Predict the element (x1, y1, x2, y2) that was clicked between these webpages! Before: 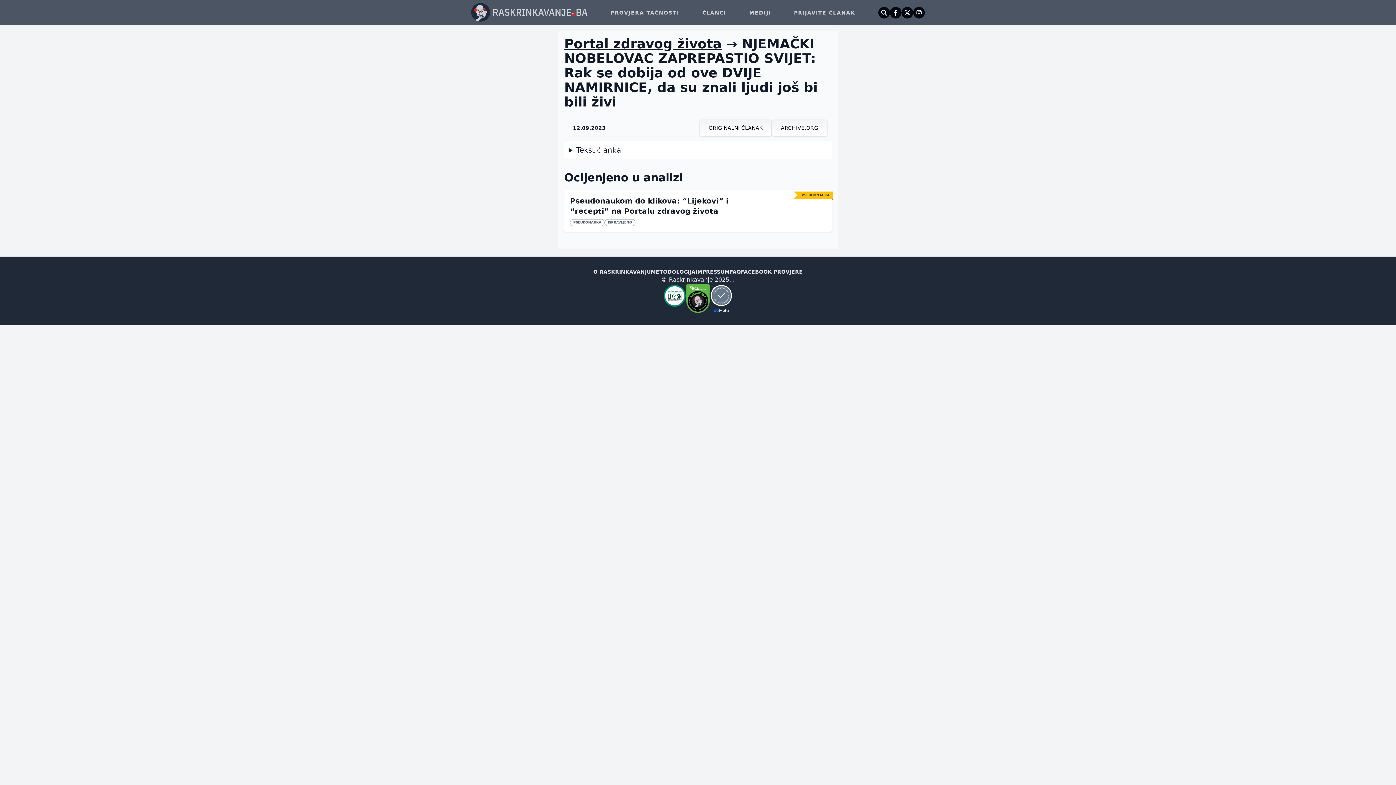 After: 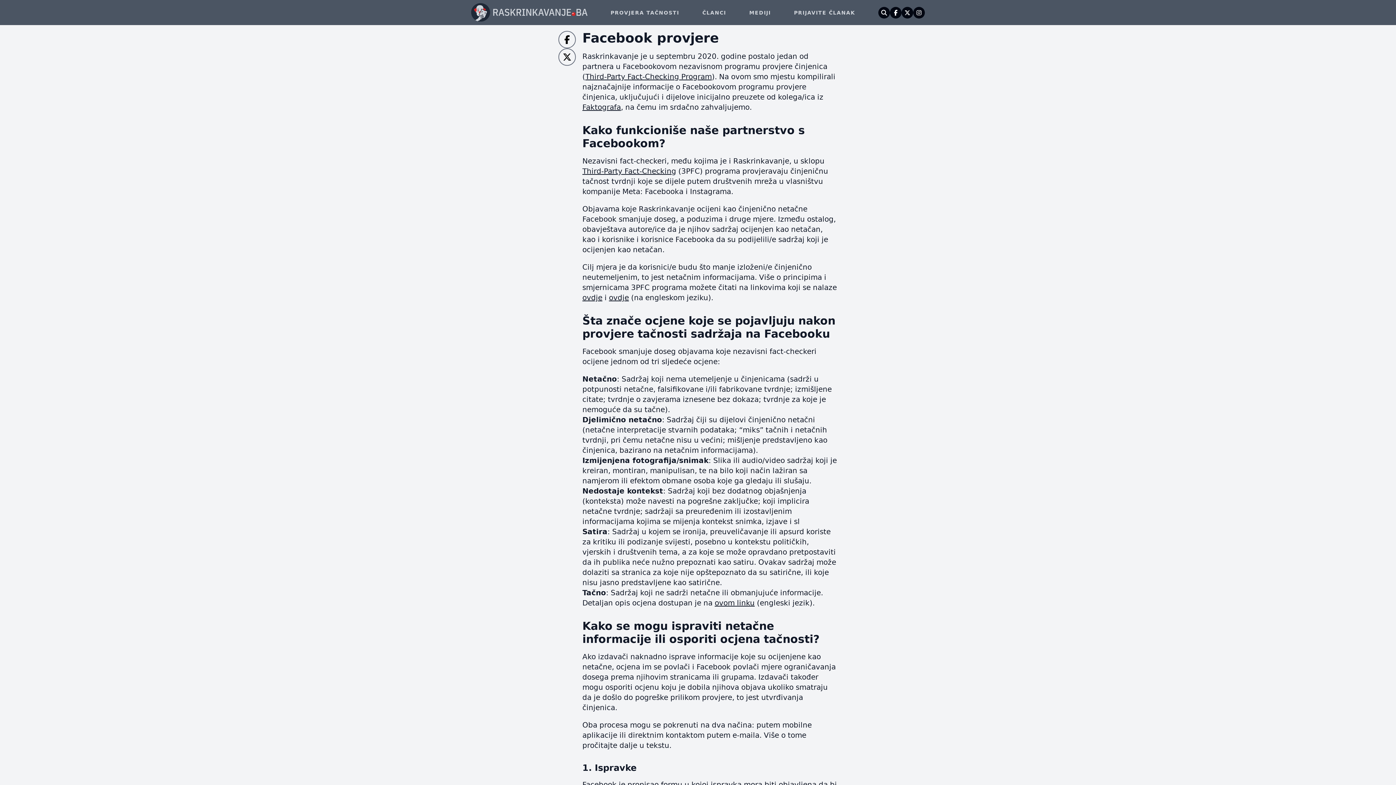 Action: bbox: (741, 268, 802, 275) label: FACEBOOK PROVJERE